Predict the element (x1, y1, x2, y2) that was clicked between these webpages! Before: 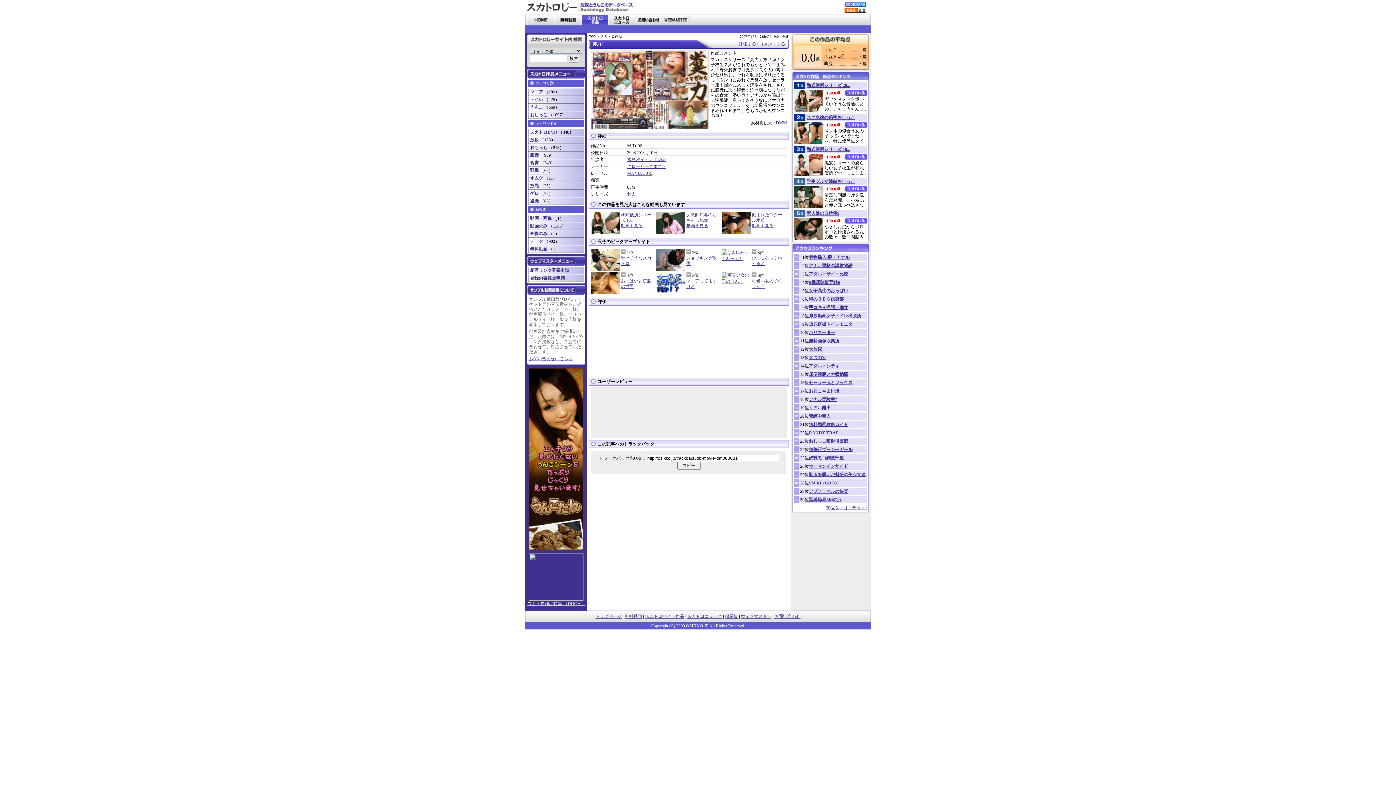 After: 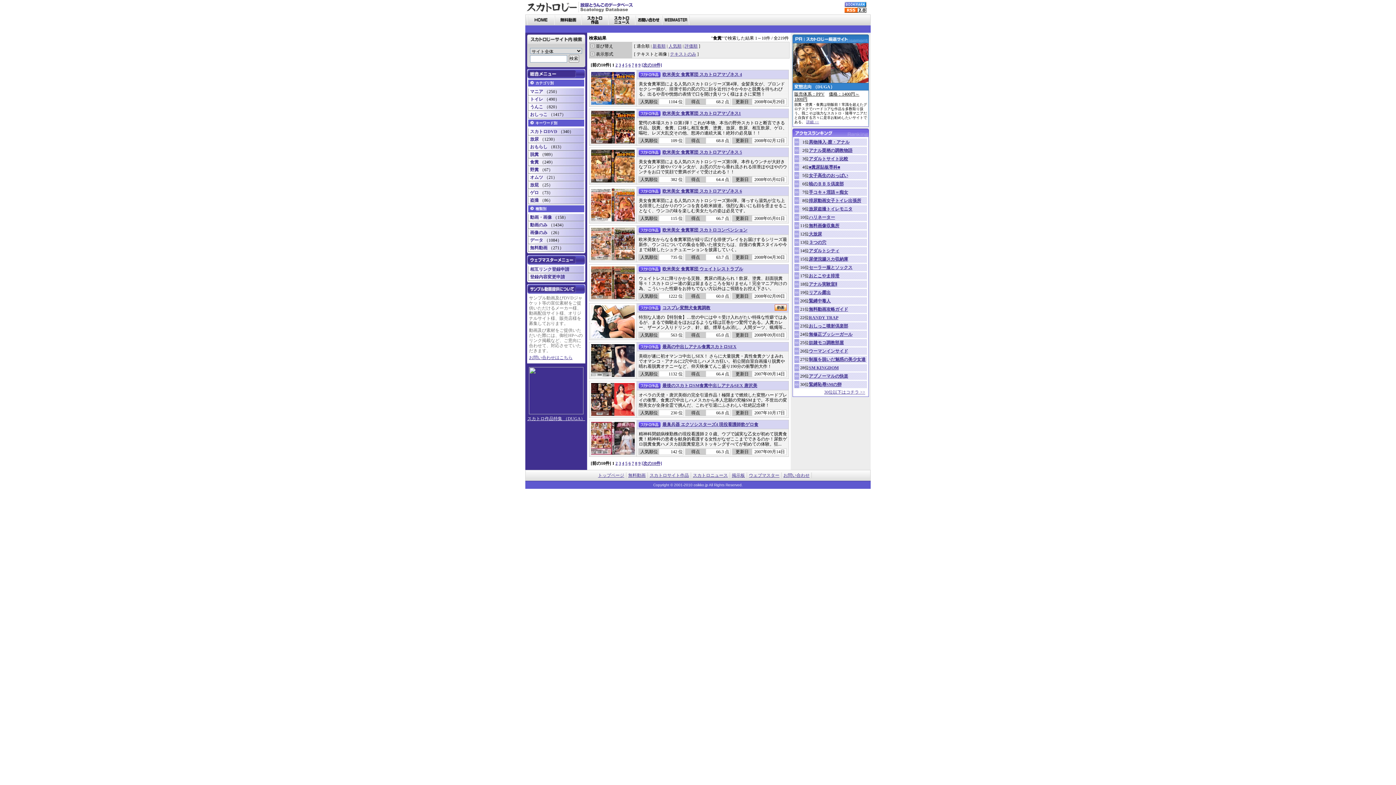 Action: bbox: (528, 160, 538, 165) label: 食糞